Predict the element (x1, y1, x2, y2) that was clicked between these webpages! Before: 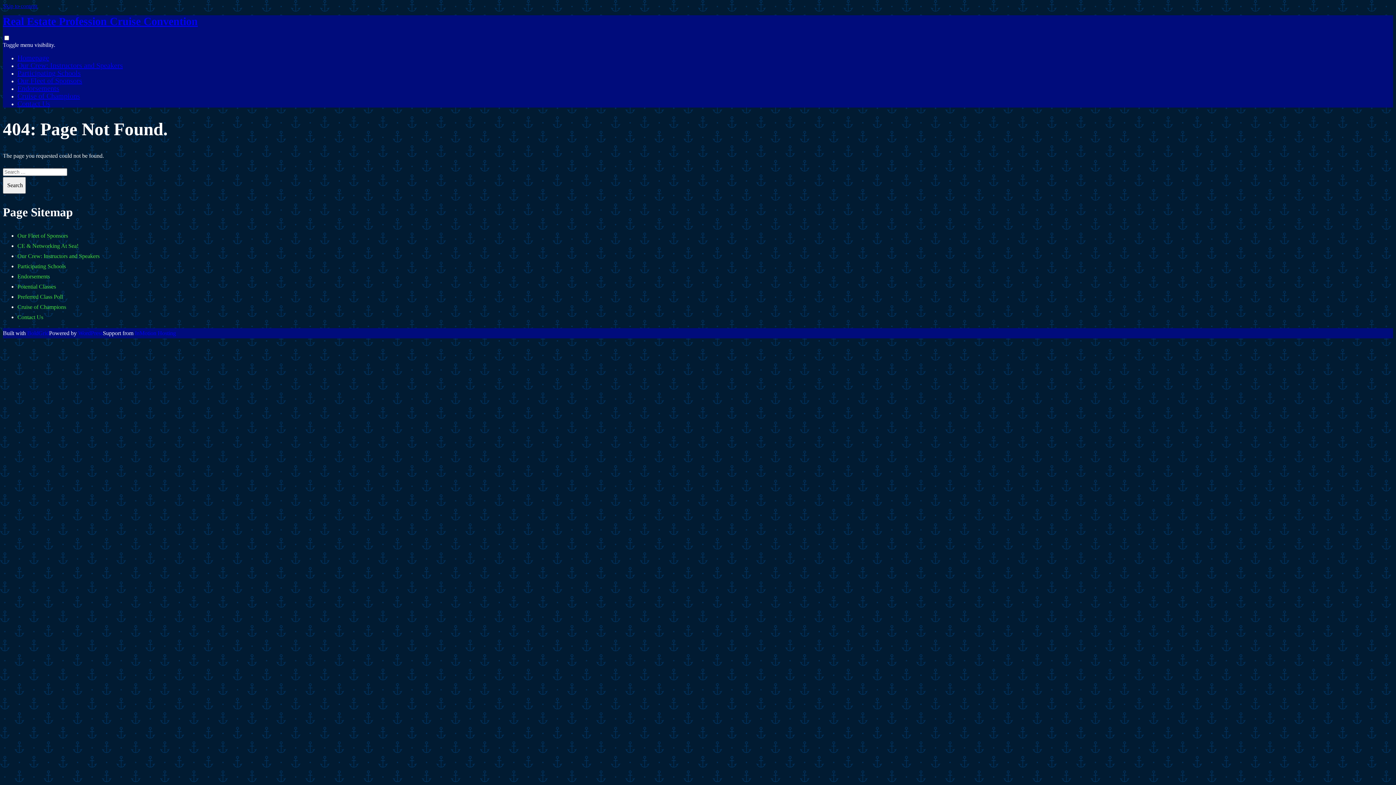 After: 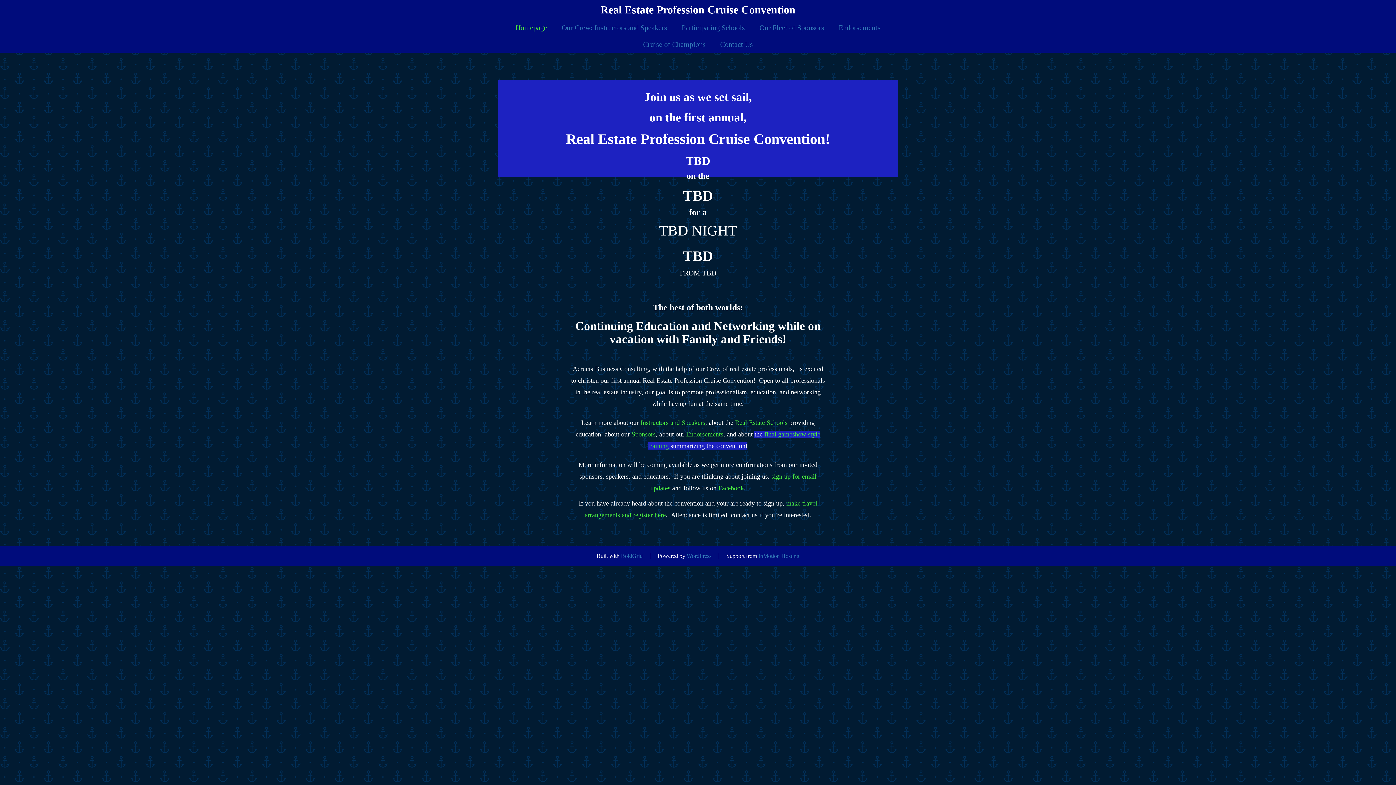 Action: label: Real Estate Profession Cruise Convention bbox: (2, 15, 197, 27)